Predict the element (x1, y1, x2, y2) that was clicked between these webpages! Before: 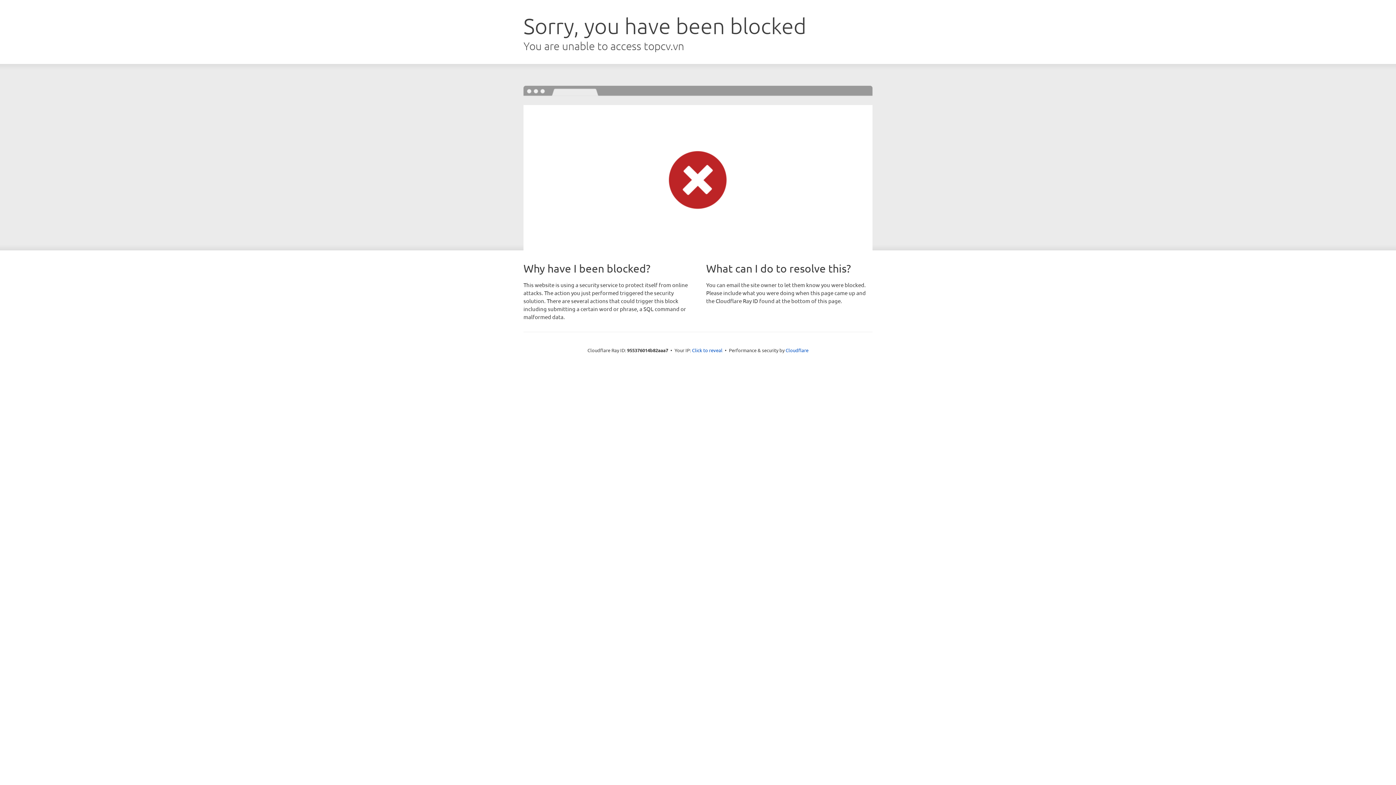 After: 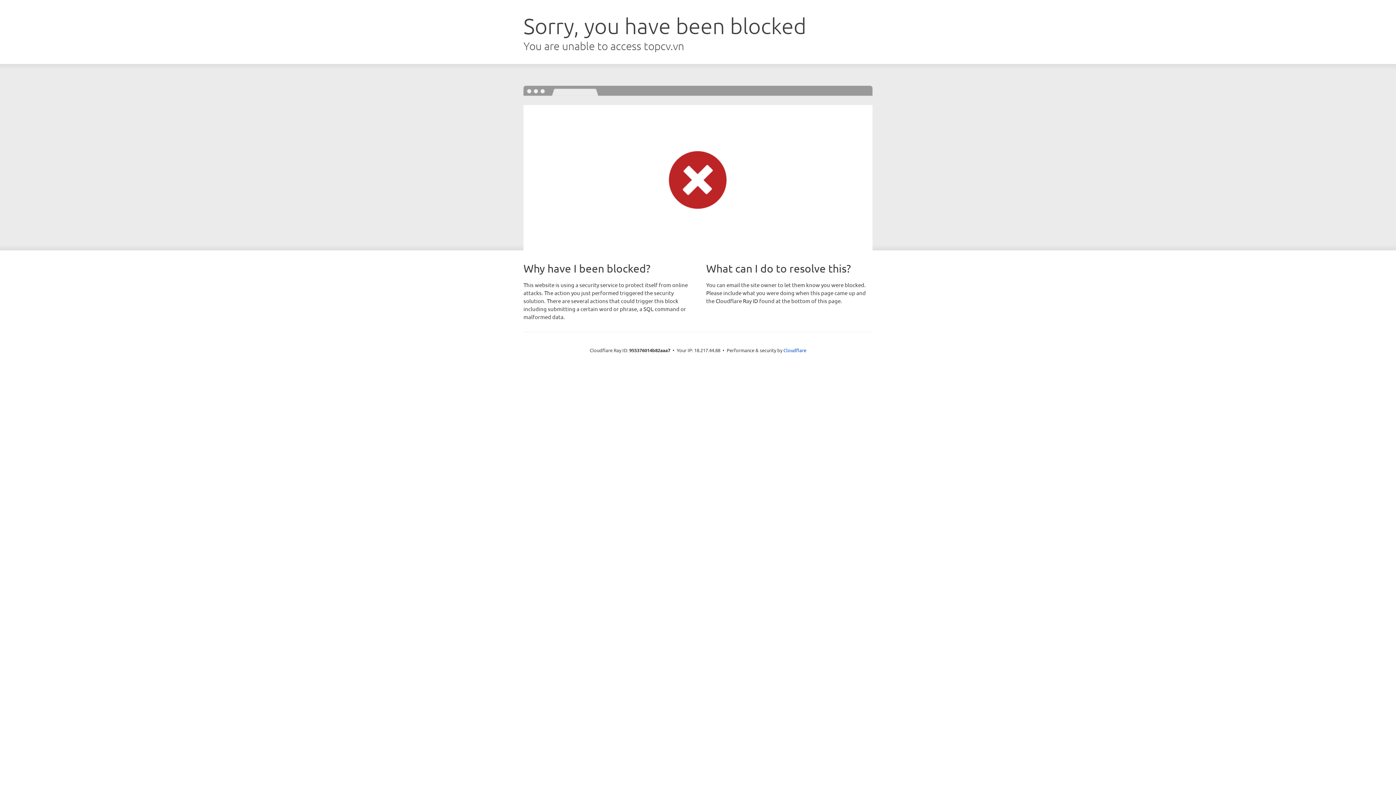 Action: bbox: (692, 346, 722, 353) label: Click to reveal